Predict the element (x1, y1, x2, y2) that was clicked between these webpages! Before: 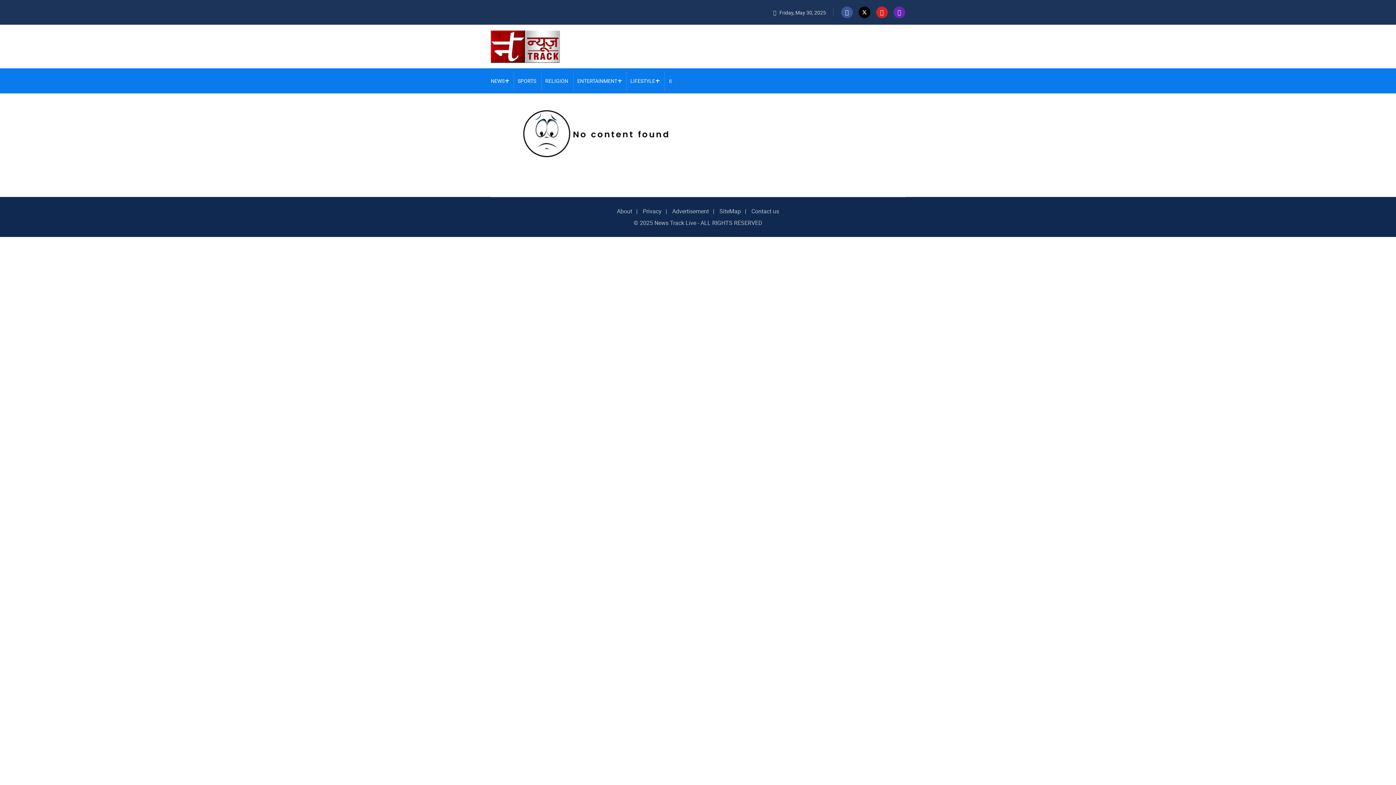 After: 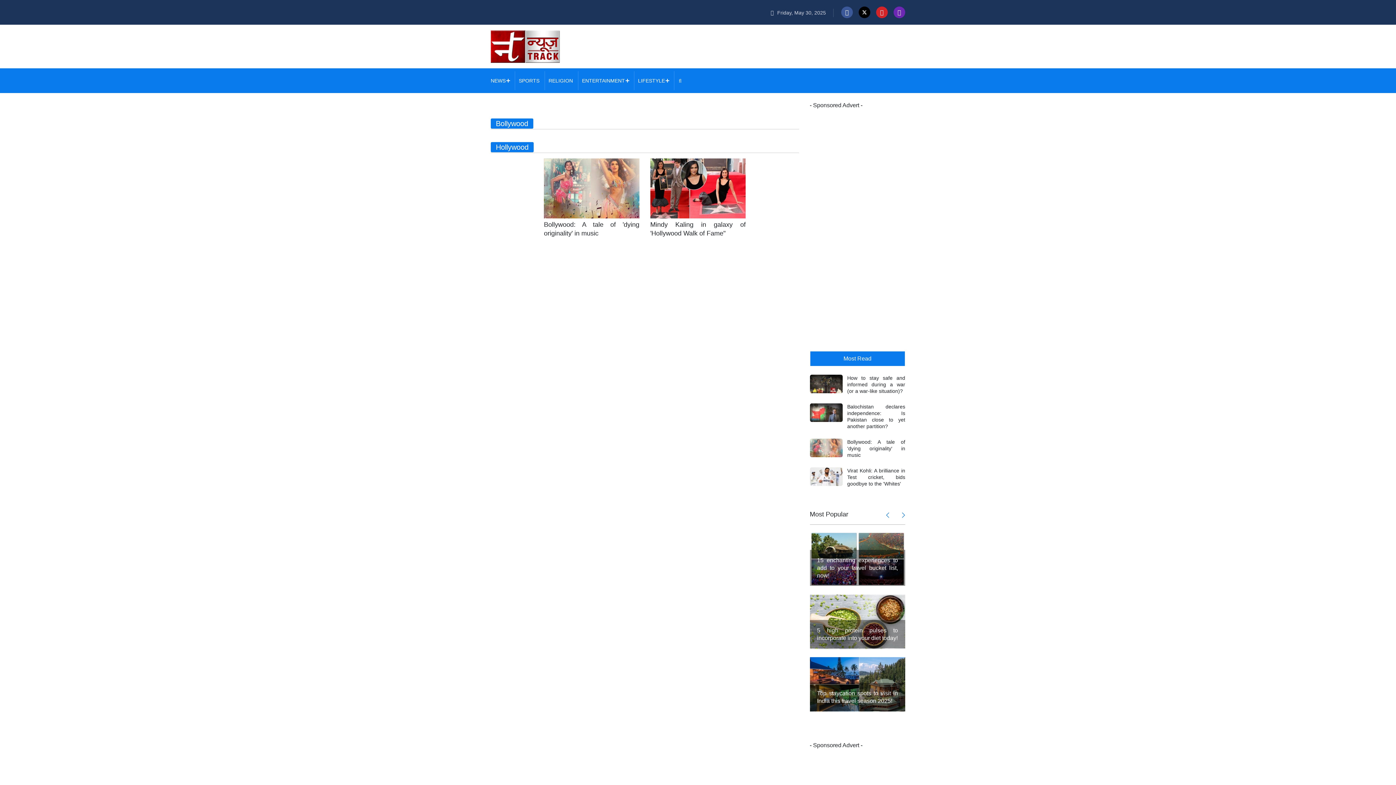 Action: label: ENTERTAINMENT bbox: (577, 77, 617, 84)